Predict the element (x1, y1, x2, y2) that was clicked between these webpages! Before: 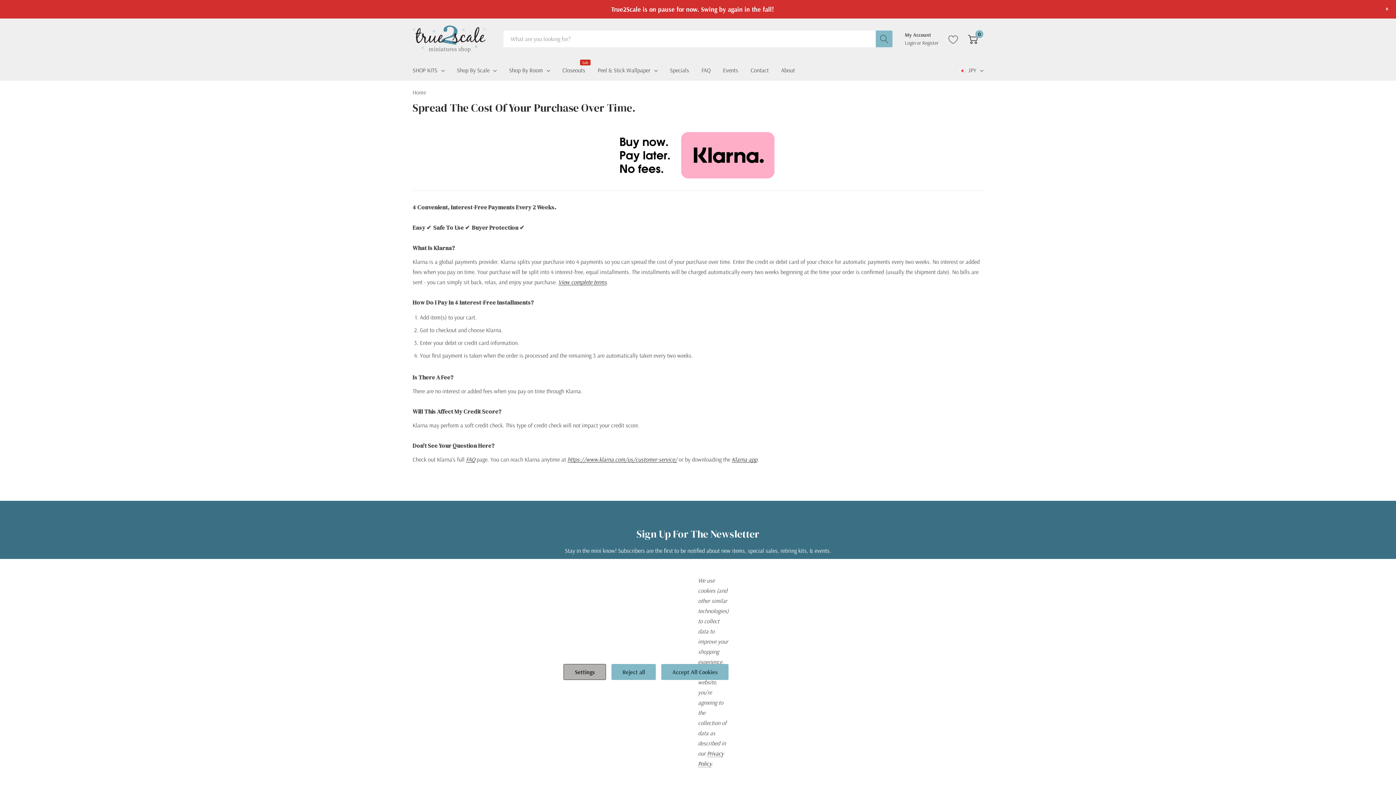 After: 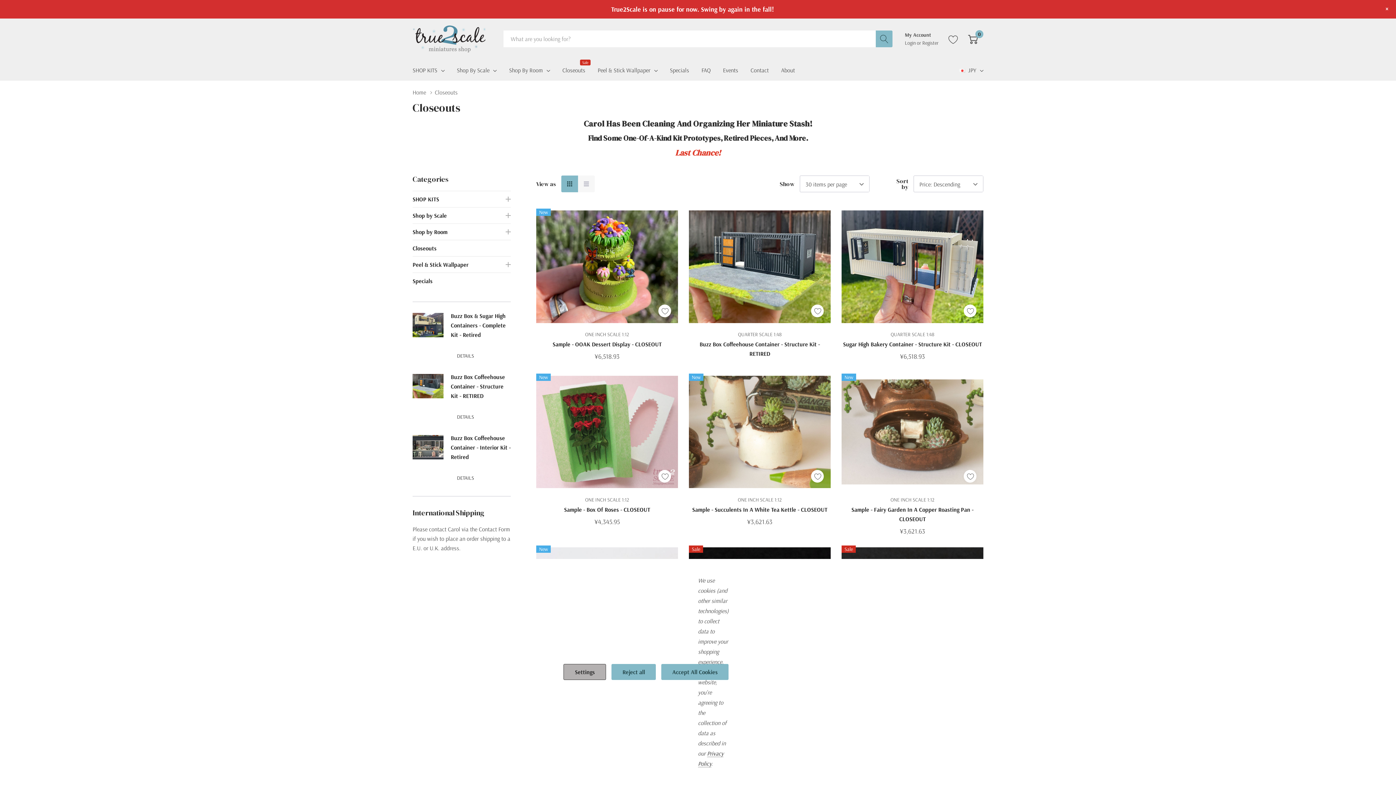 Action: bbox: (556, 59, 591, 80) label: Closeouts
Sale